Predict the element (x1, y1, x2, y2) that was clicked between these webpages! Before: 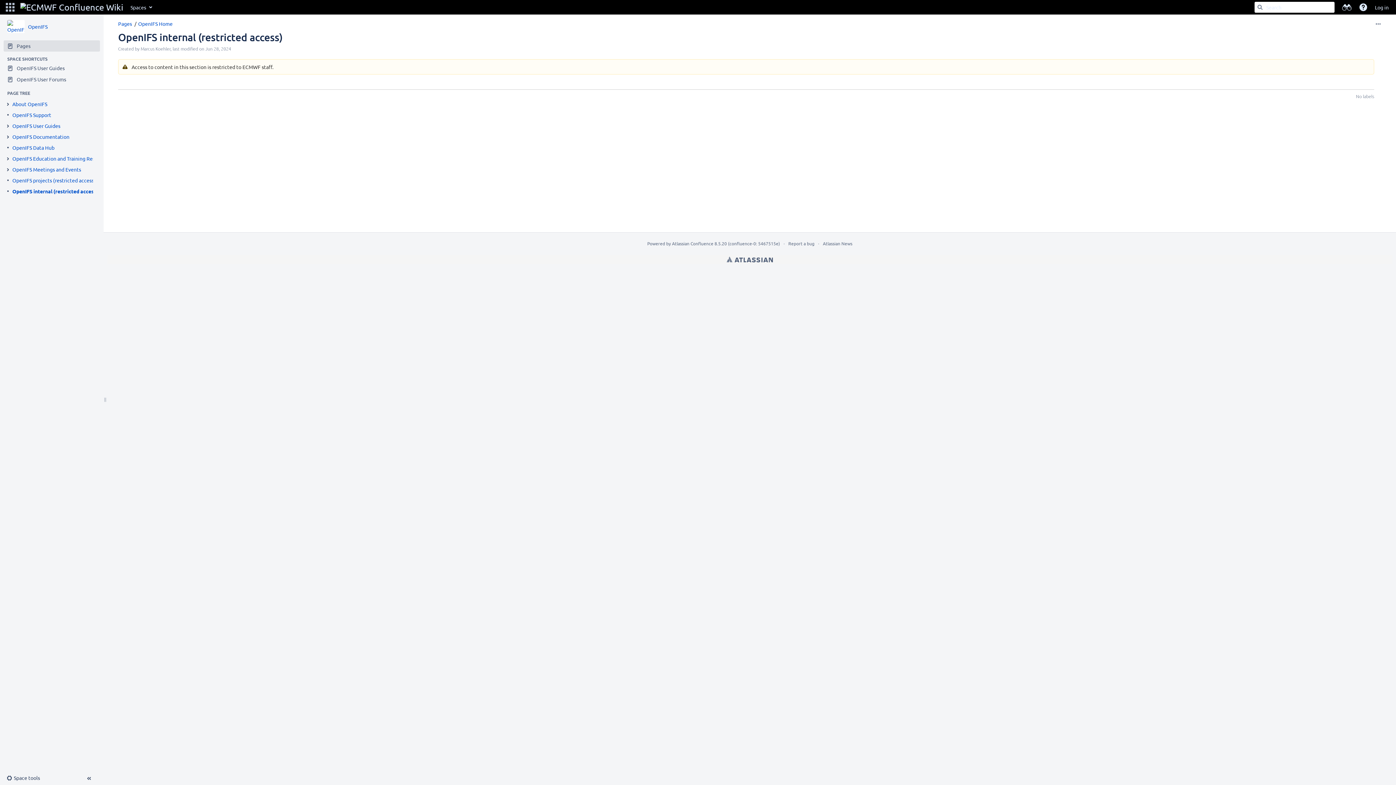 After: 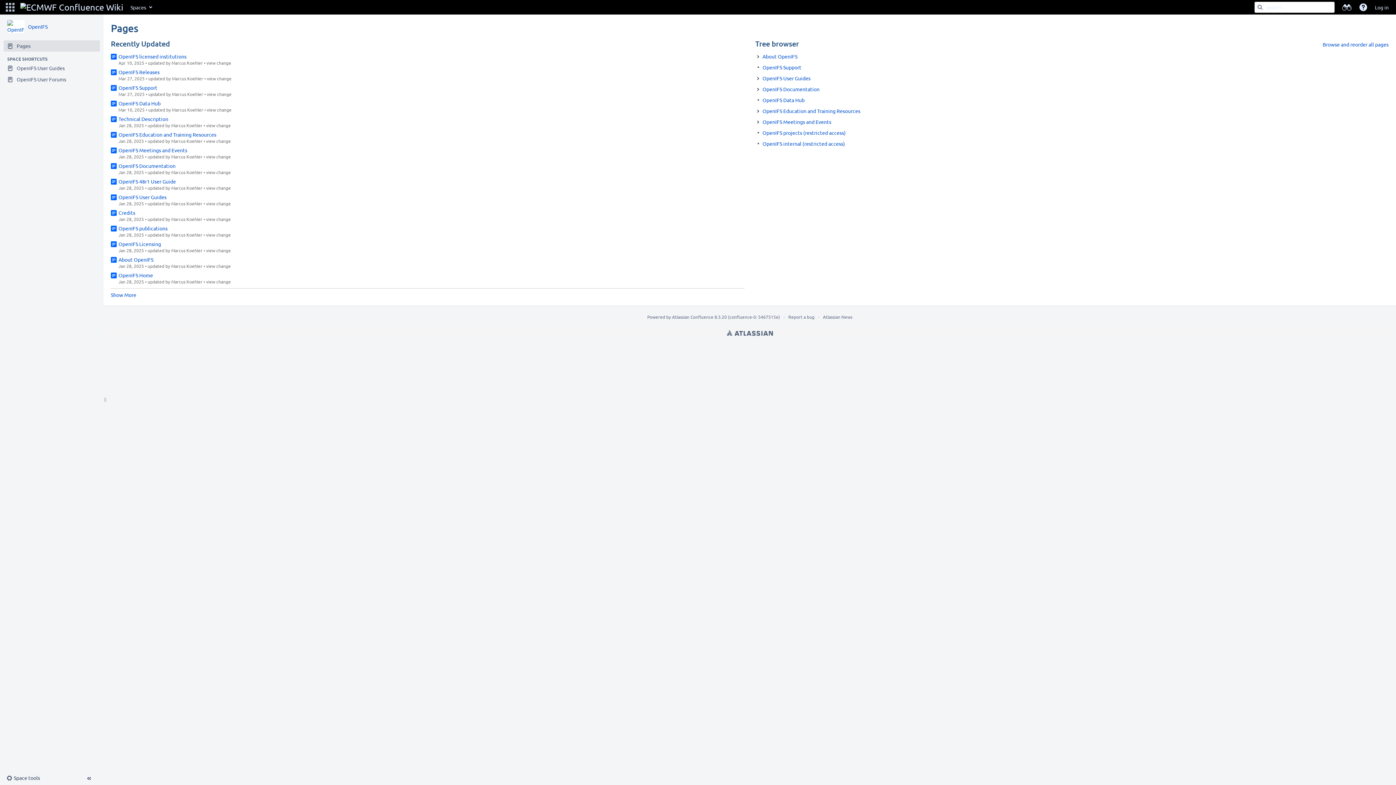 Action: bbox: (118, 20, 132, 26) label: Pages